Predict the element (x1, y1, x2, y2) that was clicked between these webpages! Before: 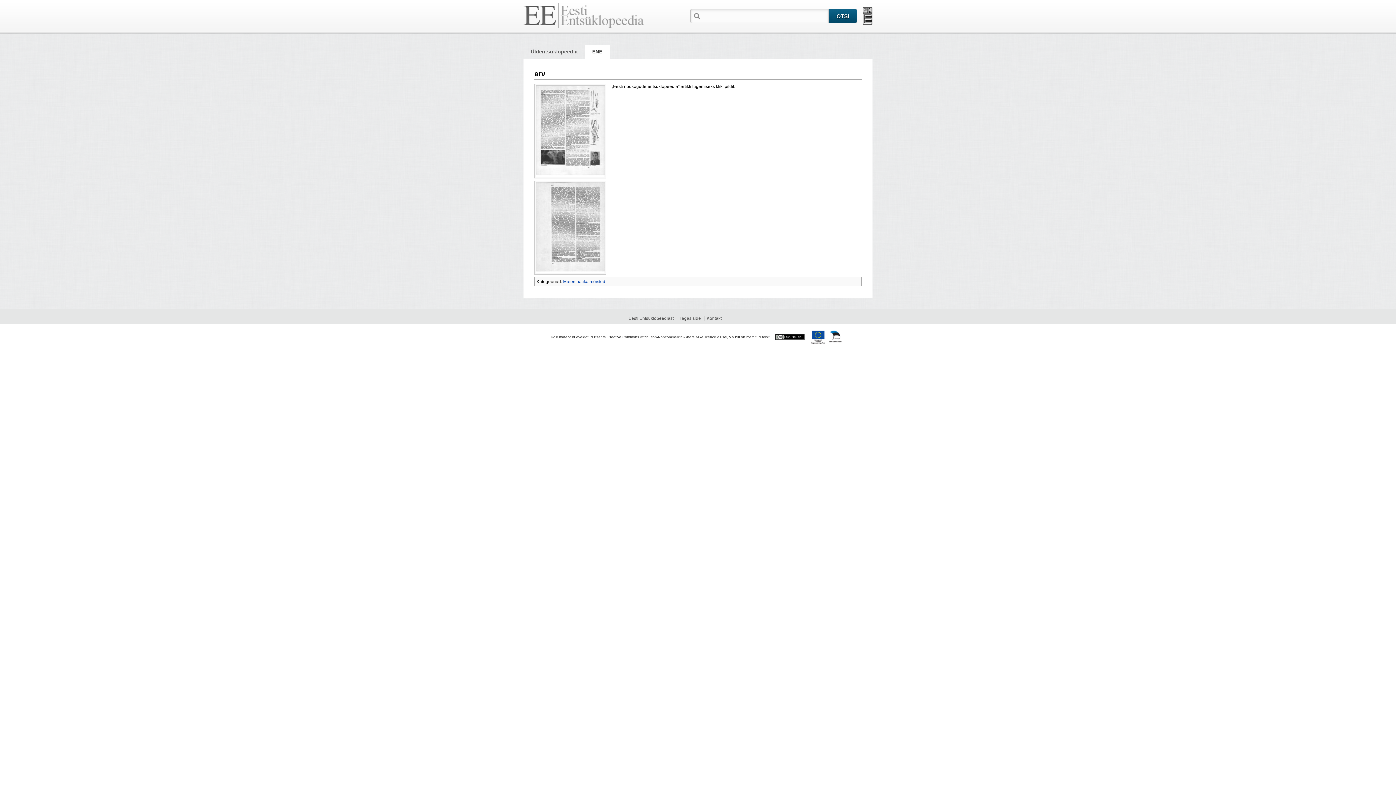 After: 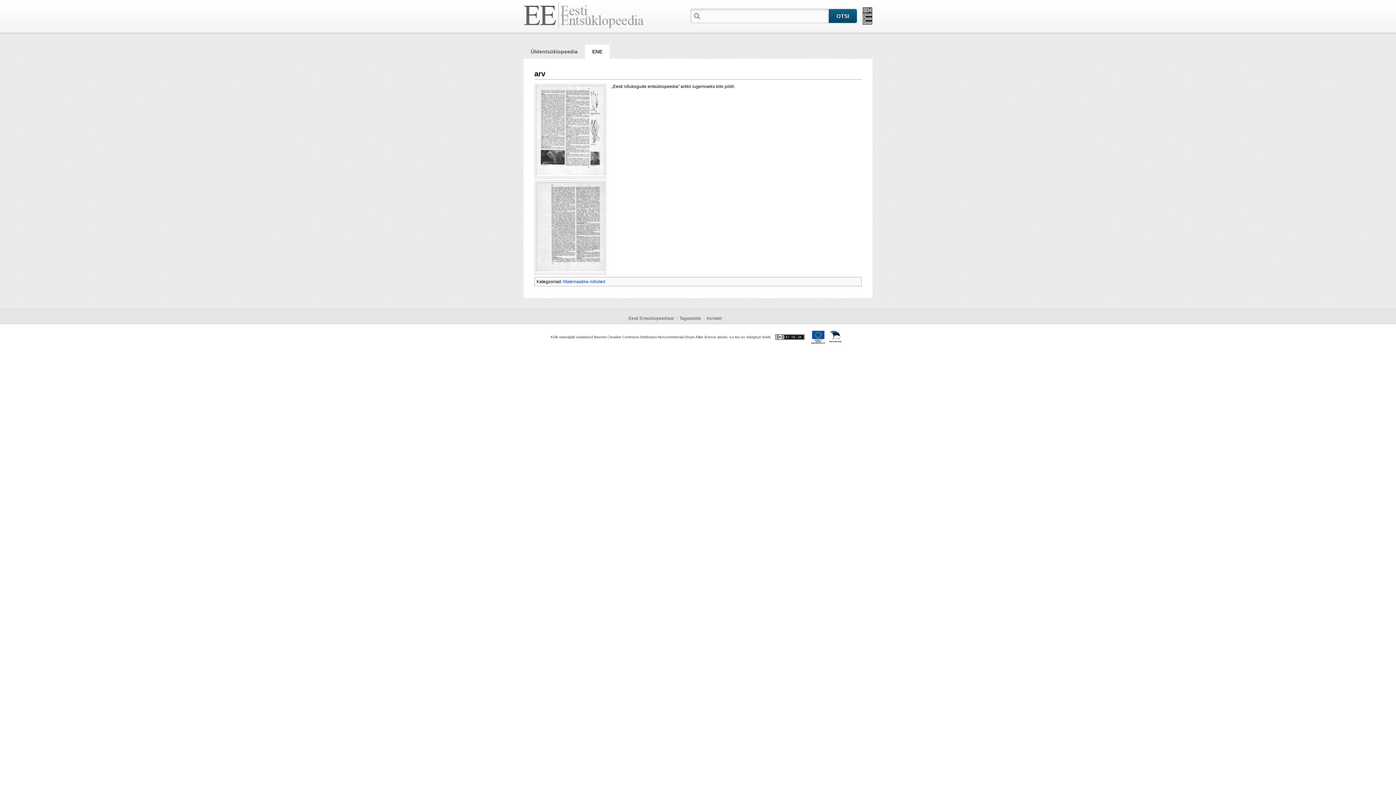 Action: bbox: (536, 269, 605, 274)